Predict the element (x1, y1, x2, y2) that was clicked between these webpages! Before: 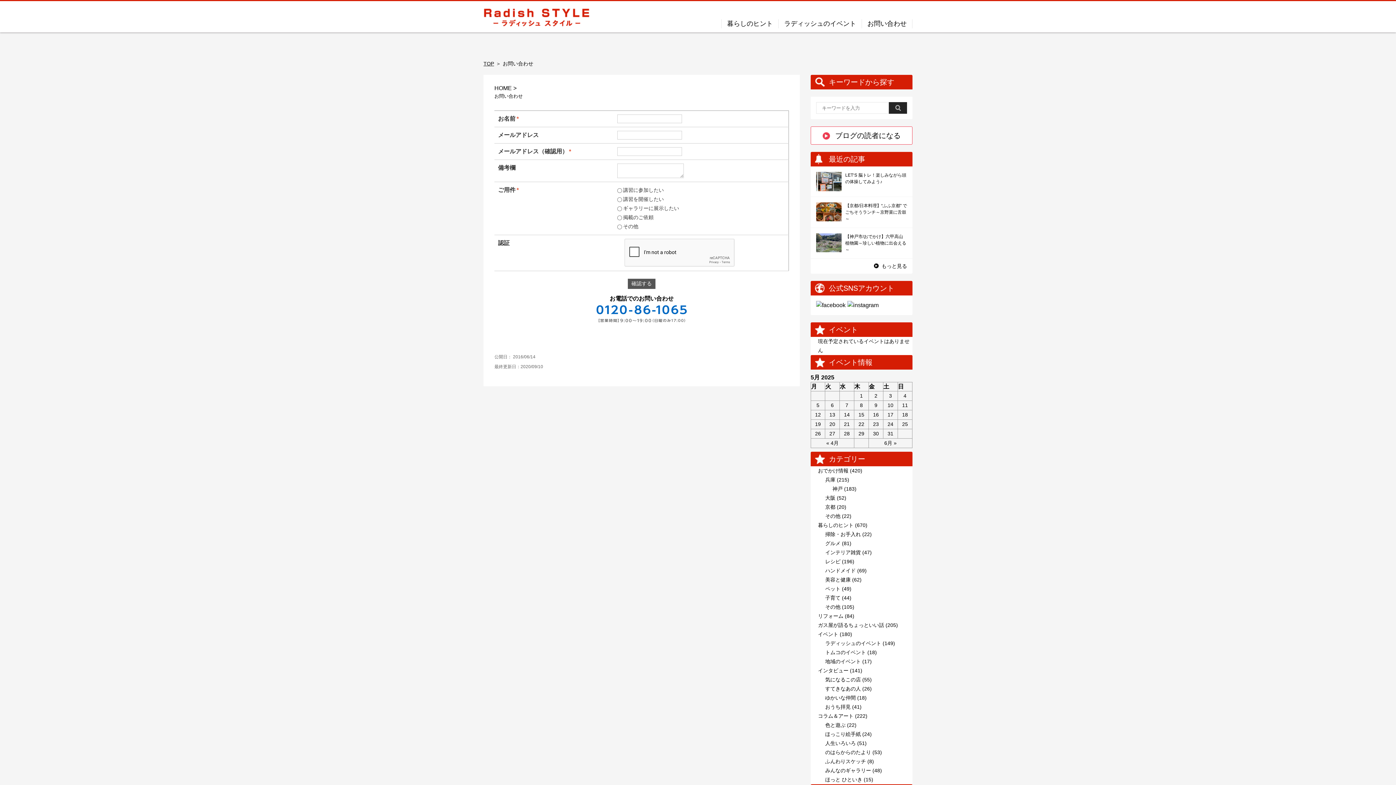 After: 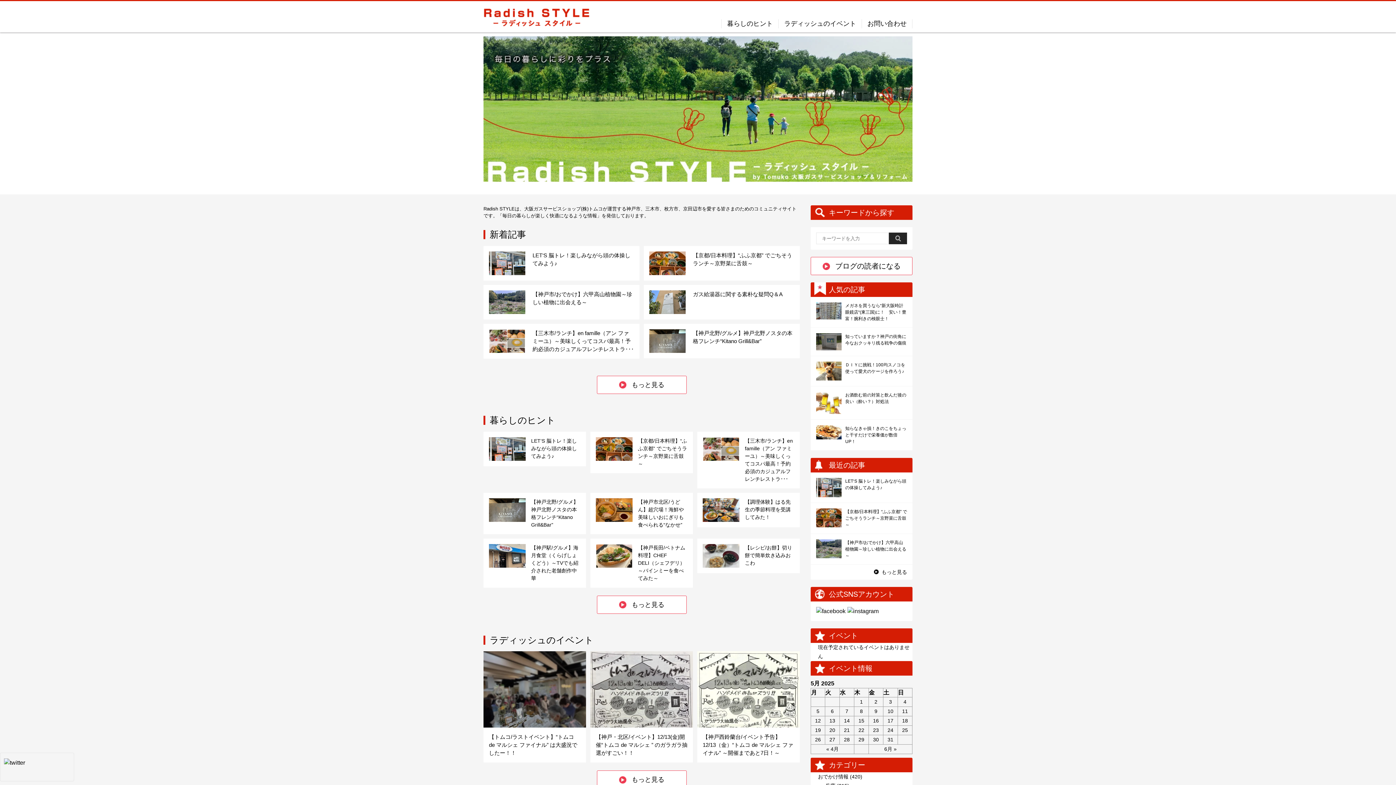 Action: bbox: (483, 60, 494, 67) label: TOP